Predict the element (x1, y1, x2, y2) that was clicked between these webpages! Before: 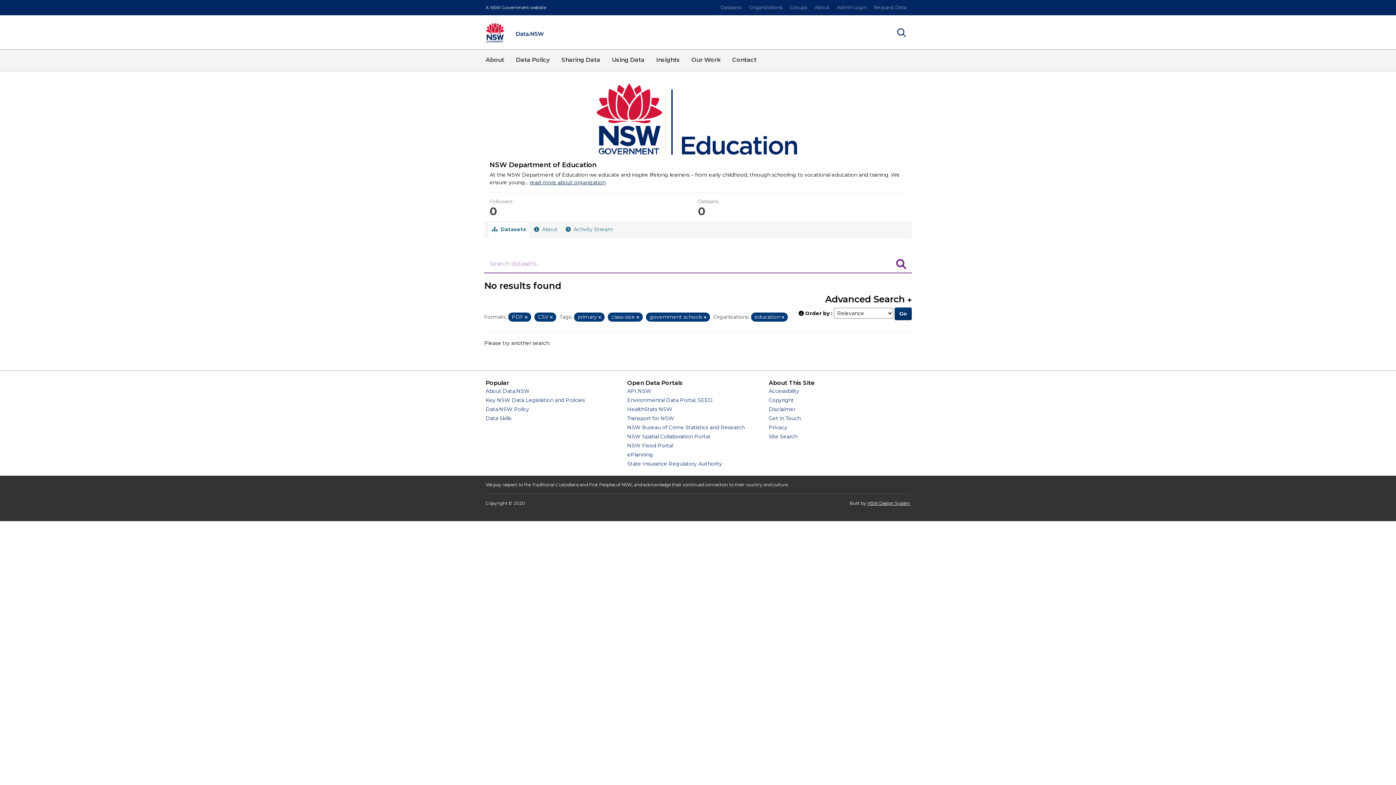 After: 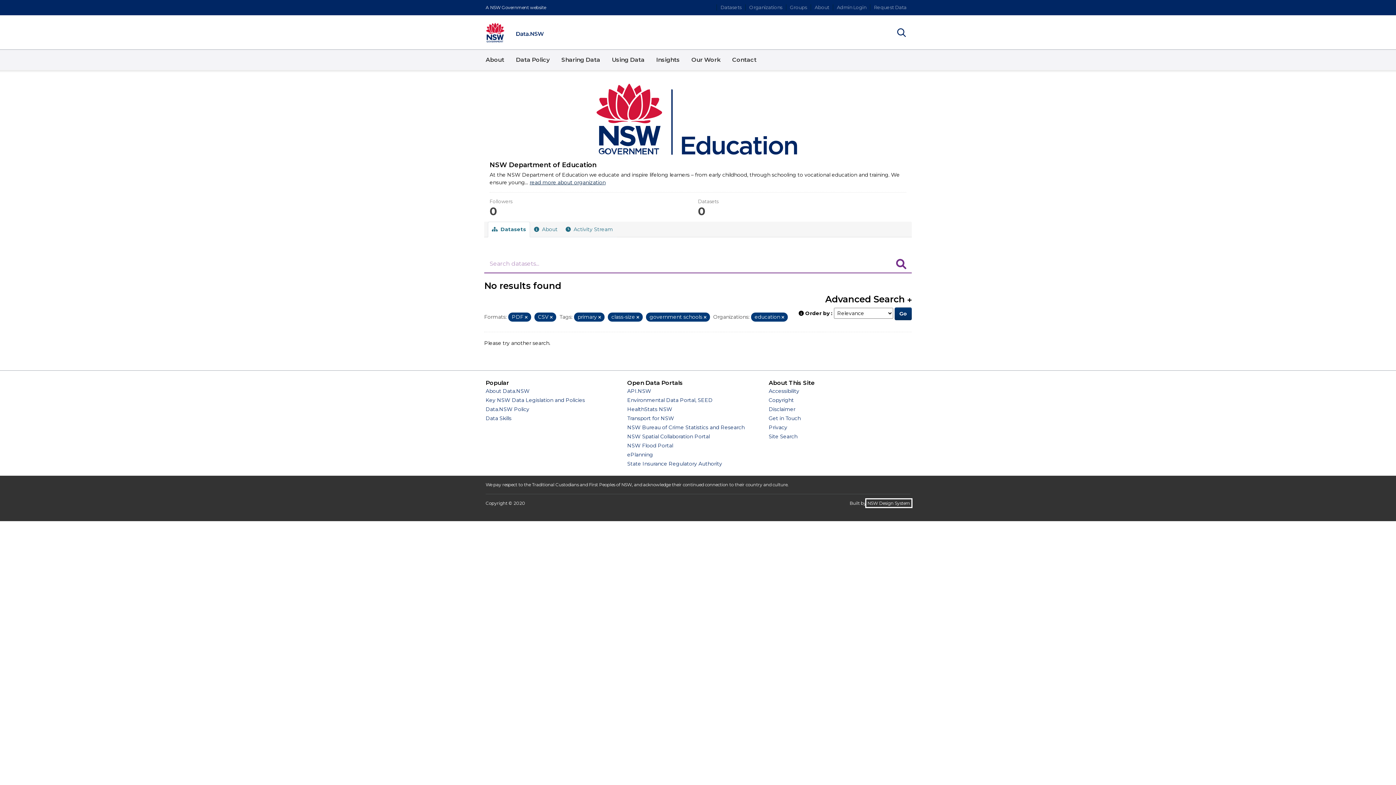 Action: label: NSW Design System bbox: (867, 500, 910, 506)